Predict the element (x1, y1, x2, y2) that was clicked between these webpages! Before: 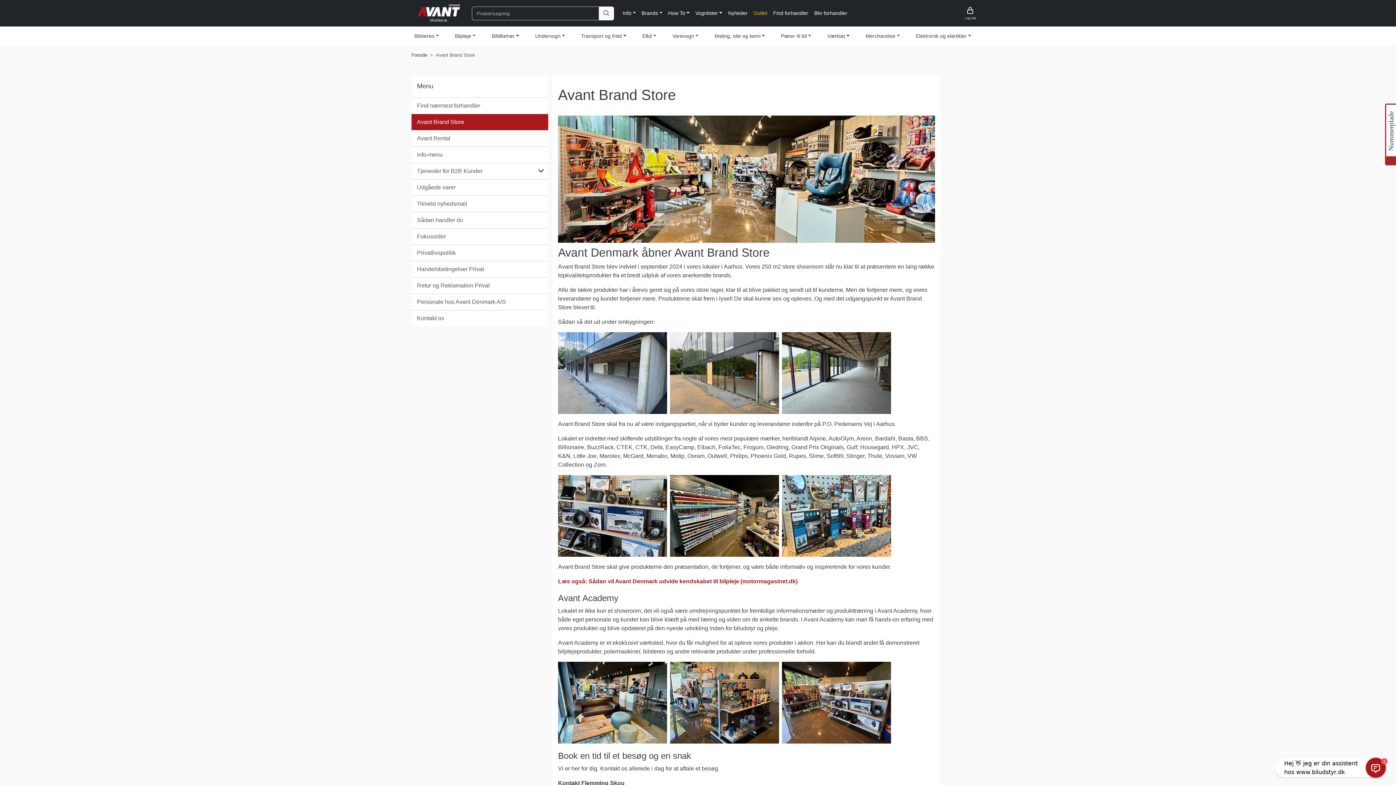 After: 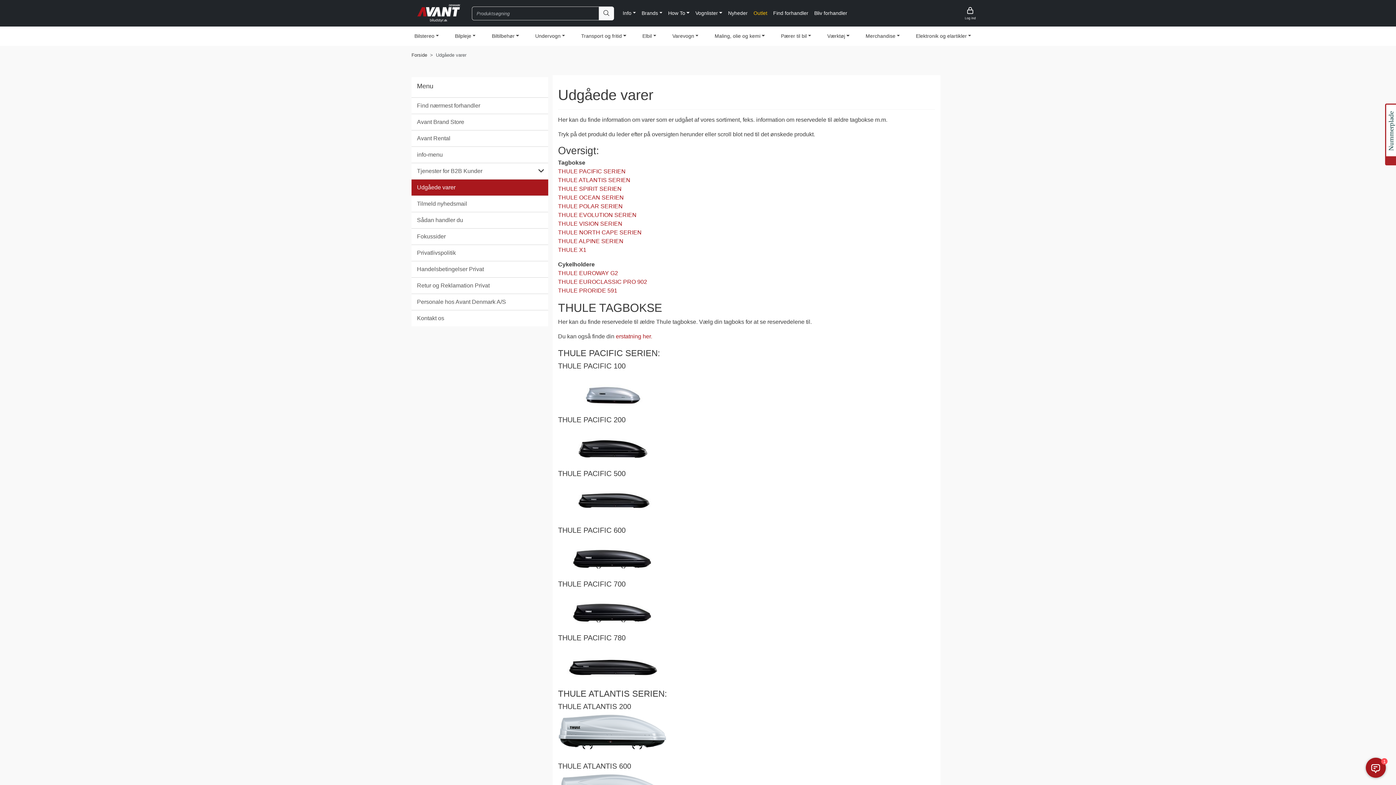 Action: bbox: (411, 179, 548, 195) label: Udgåede varer